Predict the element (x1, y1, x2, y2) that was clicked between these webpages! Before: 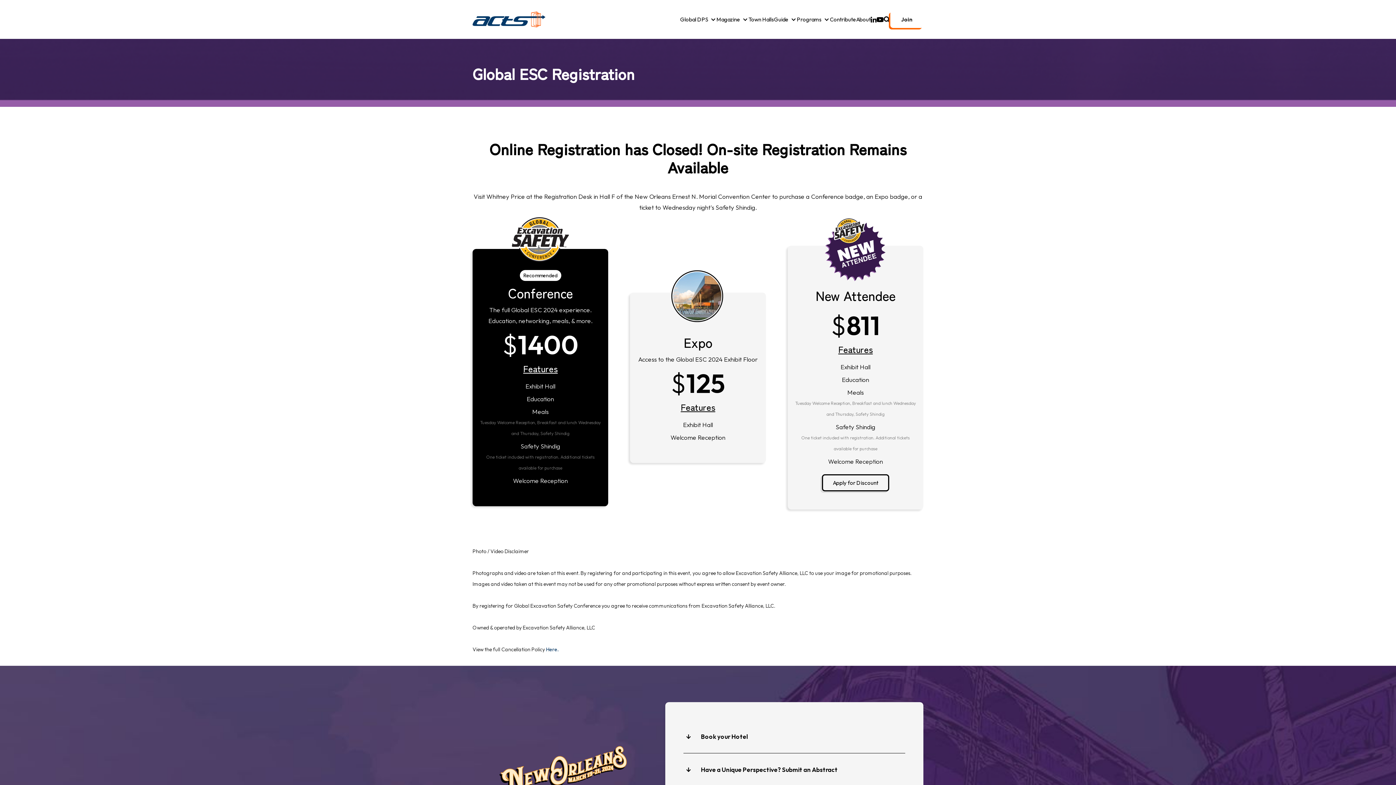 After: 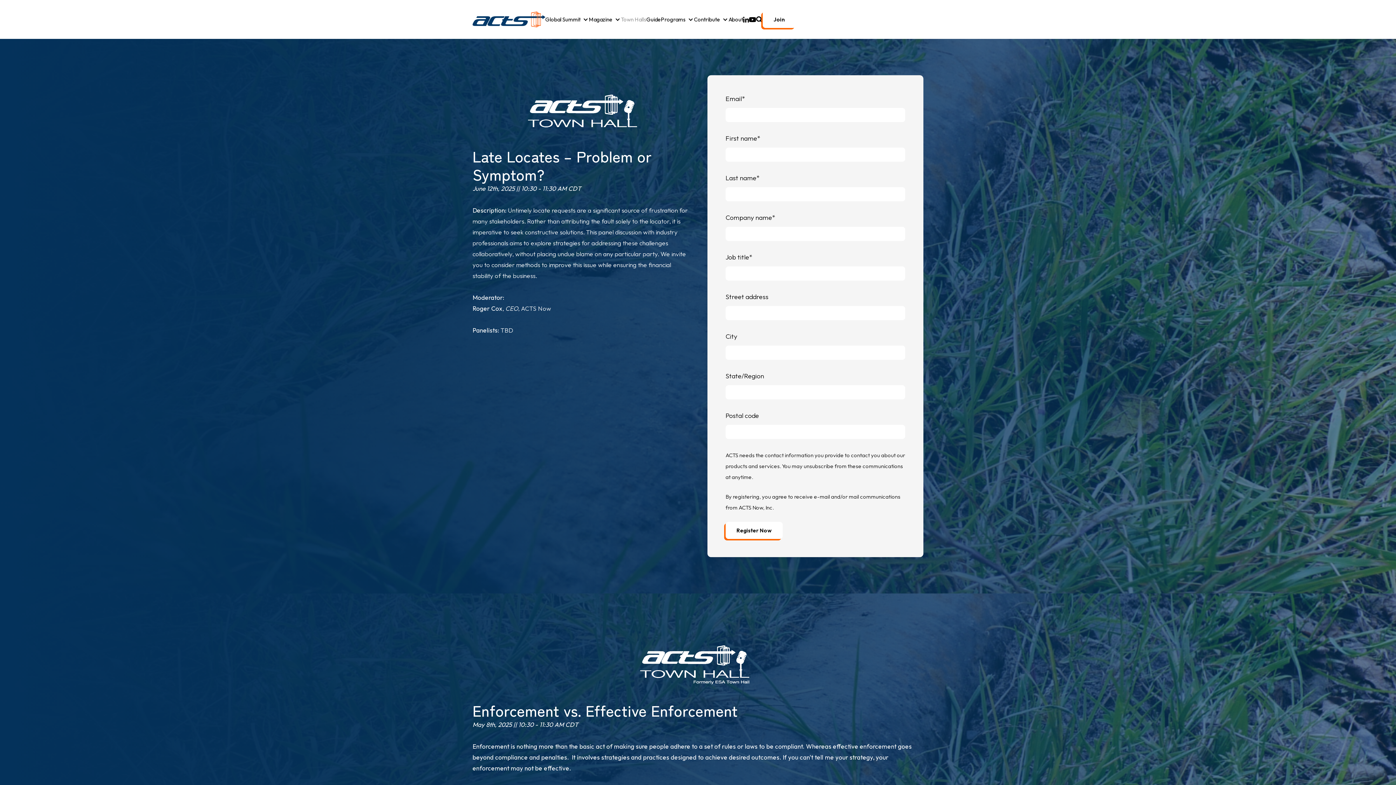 Action: bbox: (748, 15, 774, 23) label: Town Halls